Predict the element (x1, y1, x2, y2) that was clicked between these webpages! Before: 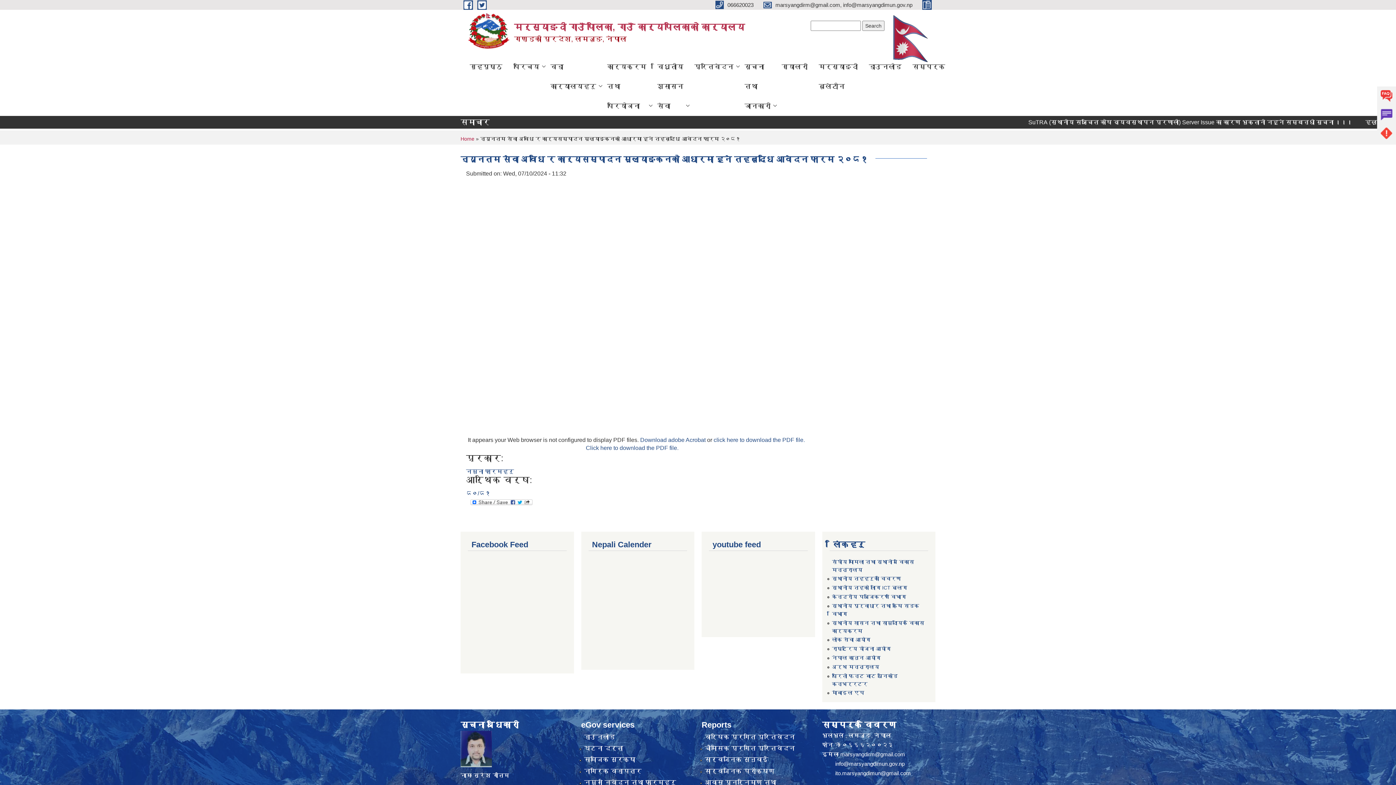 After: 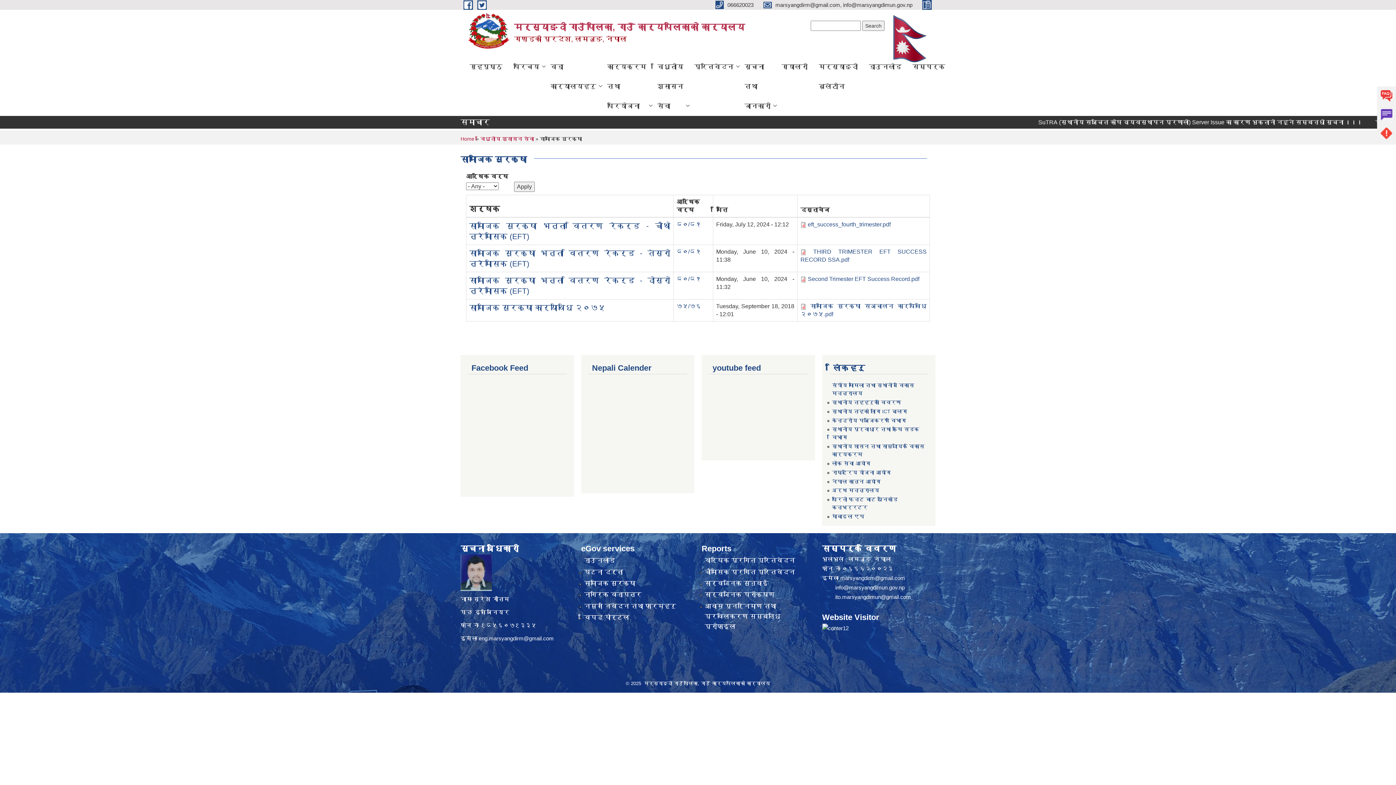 Action: label: सामाजिक सुरक्षा bbox: (584, 756, 635, 763)